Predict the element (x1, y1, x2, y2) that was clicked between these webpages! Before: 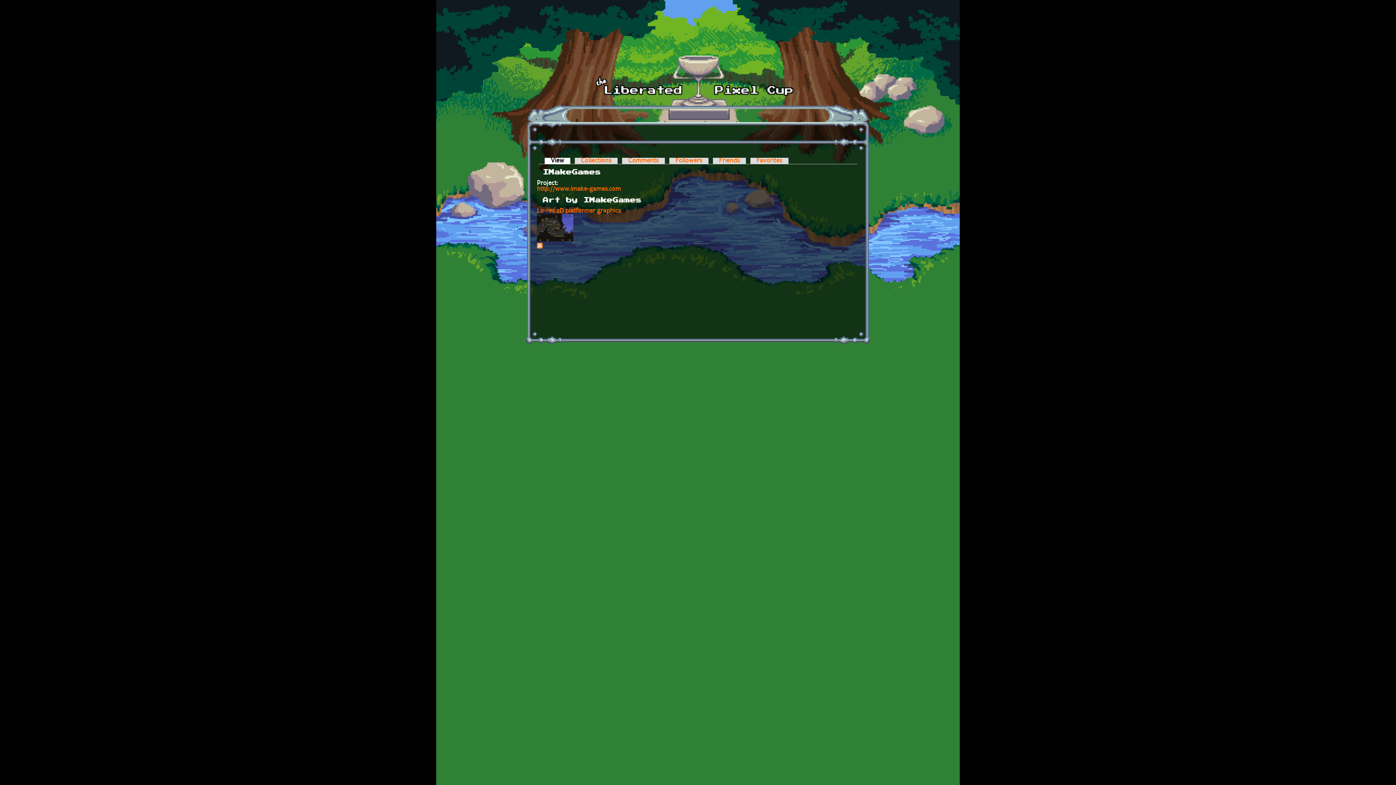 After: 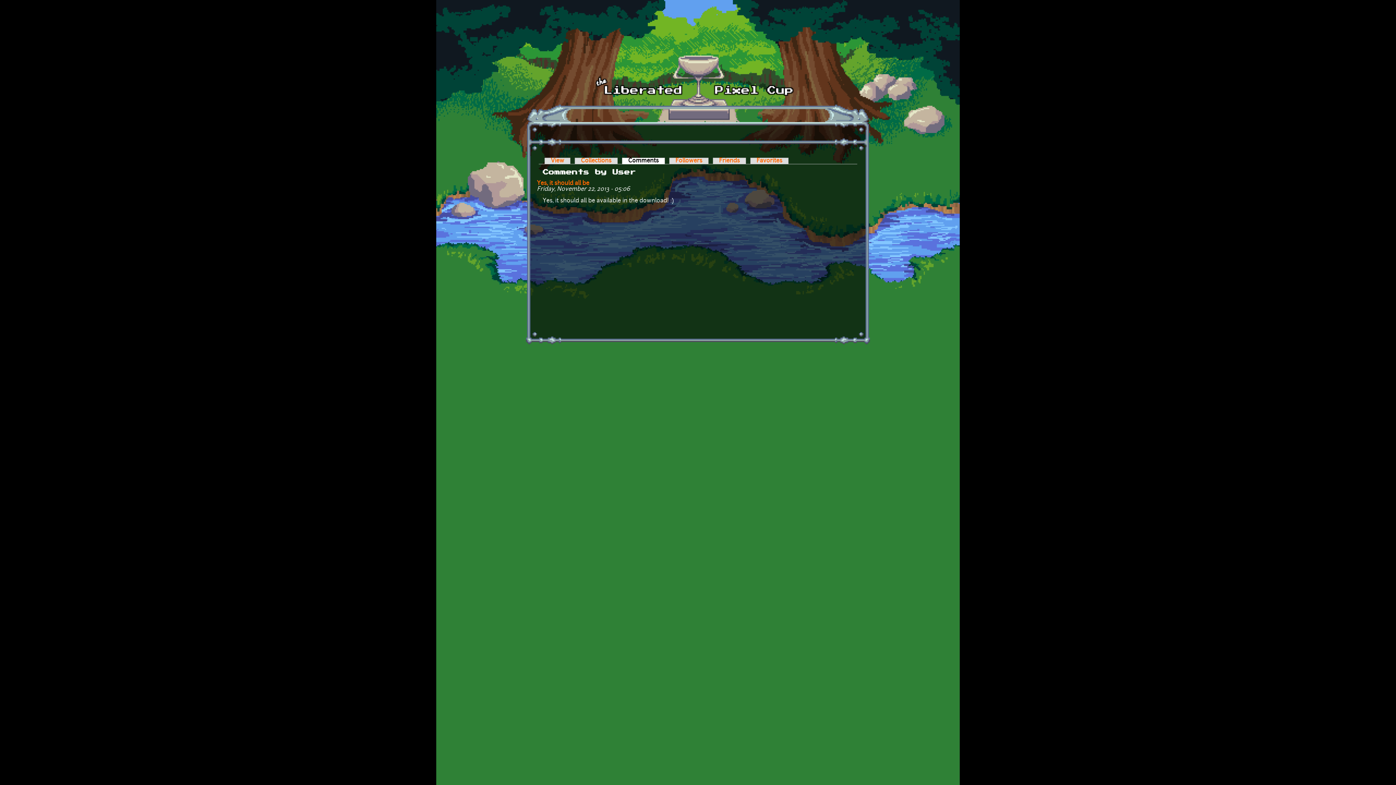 Action: label: Comments bbox: (622, 157, 665, 164)